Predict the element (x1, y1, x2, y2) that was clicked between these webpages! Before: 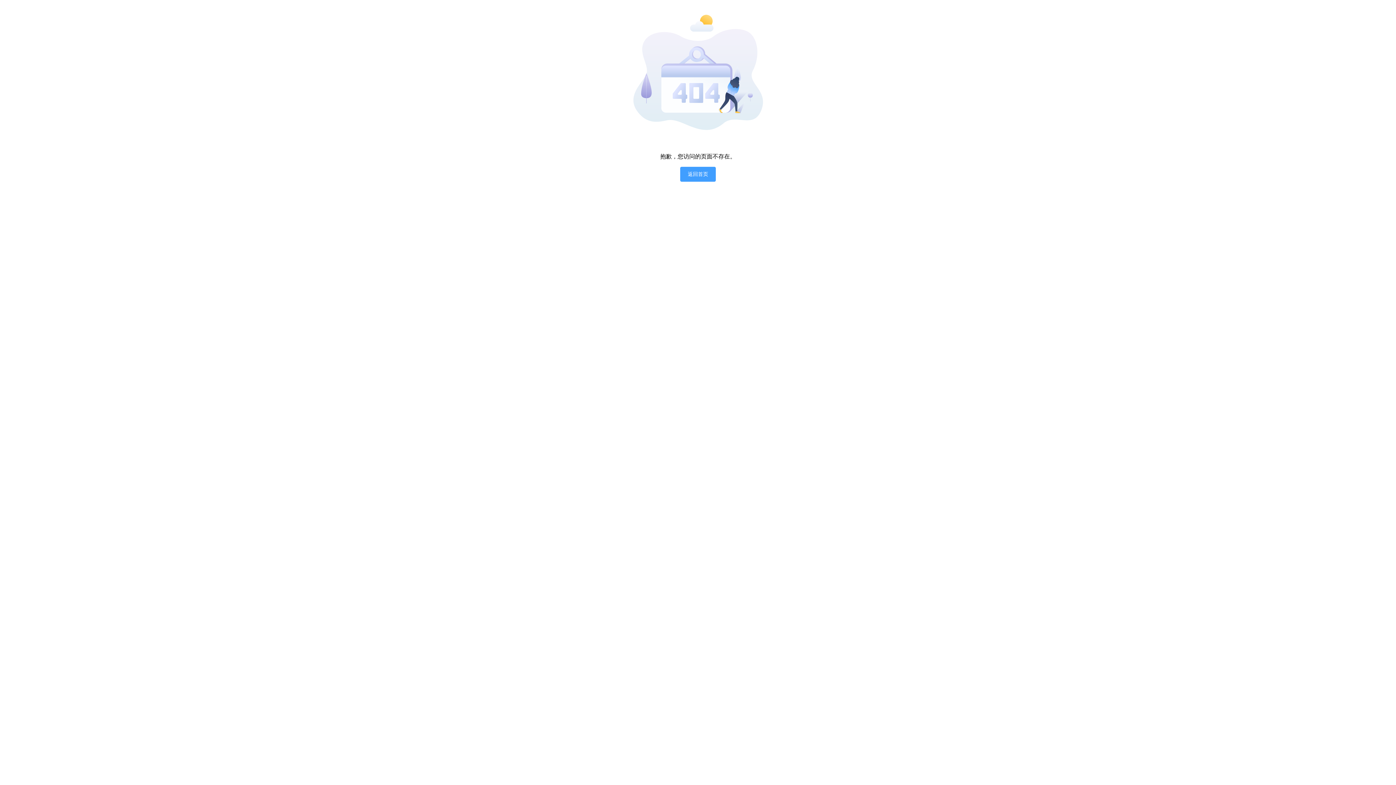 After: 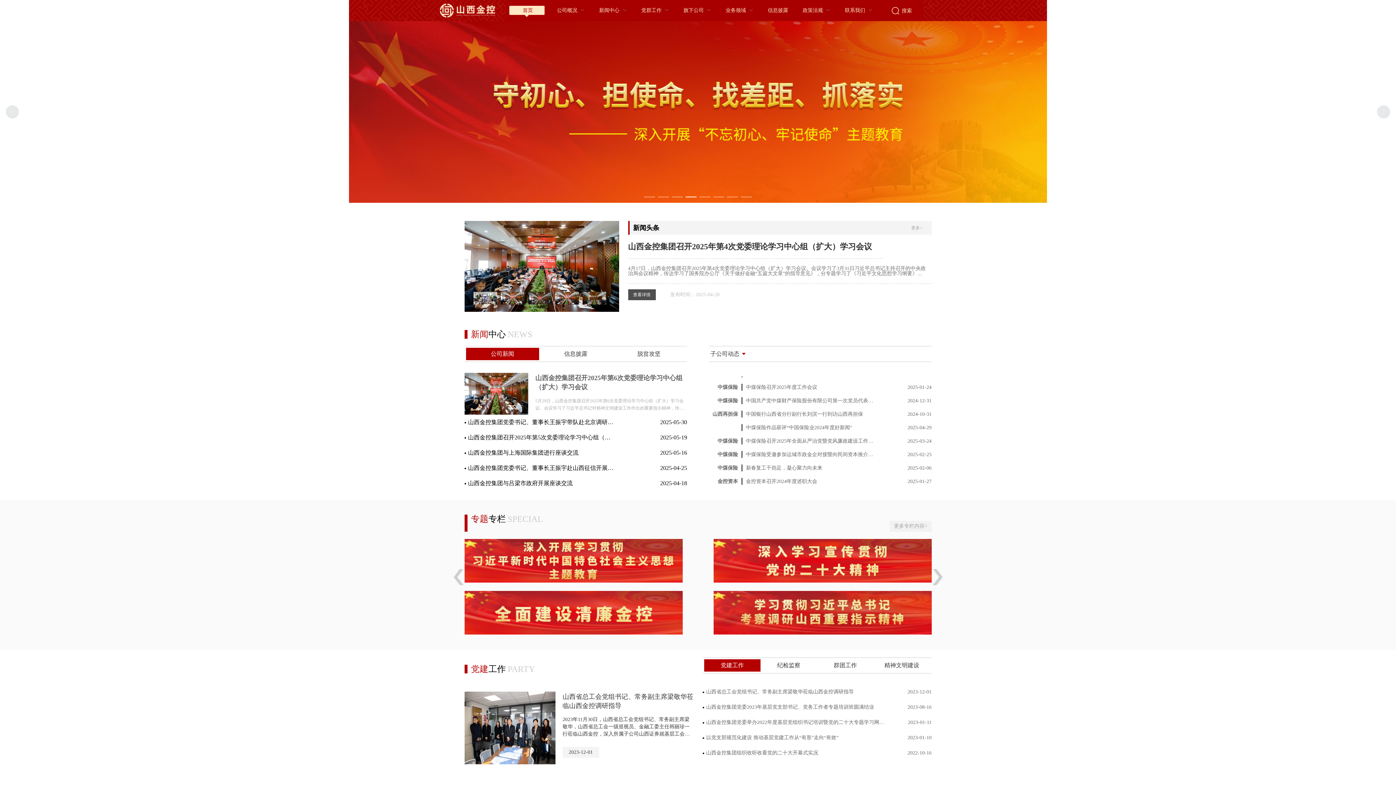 Action: bbox: (680, 166, 716, 181) label: 返回首页